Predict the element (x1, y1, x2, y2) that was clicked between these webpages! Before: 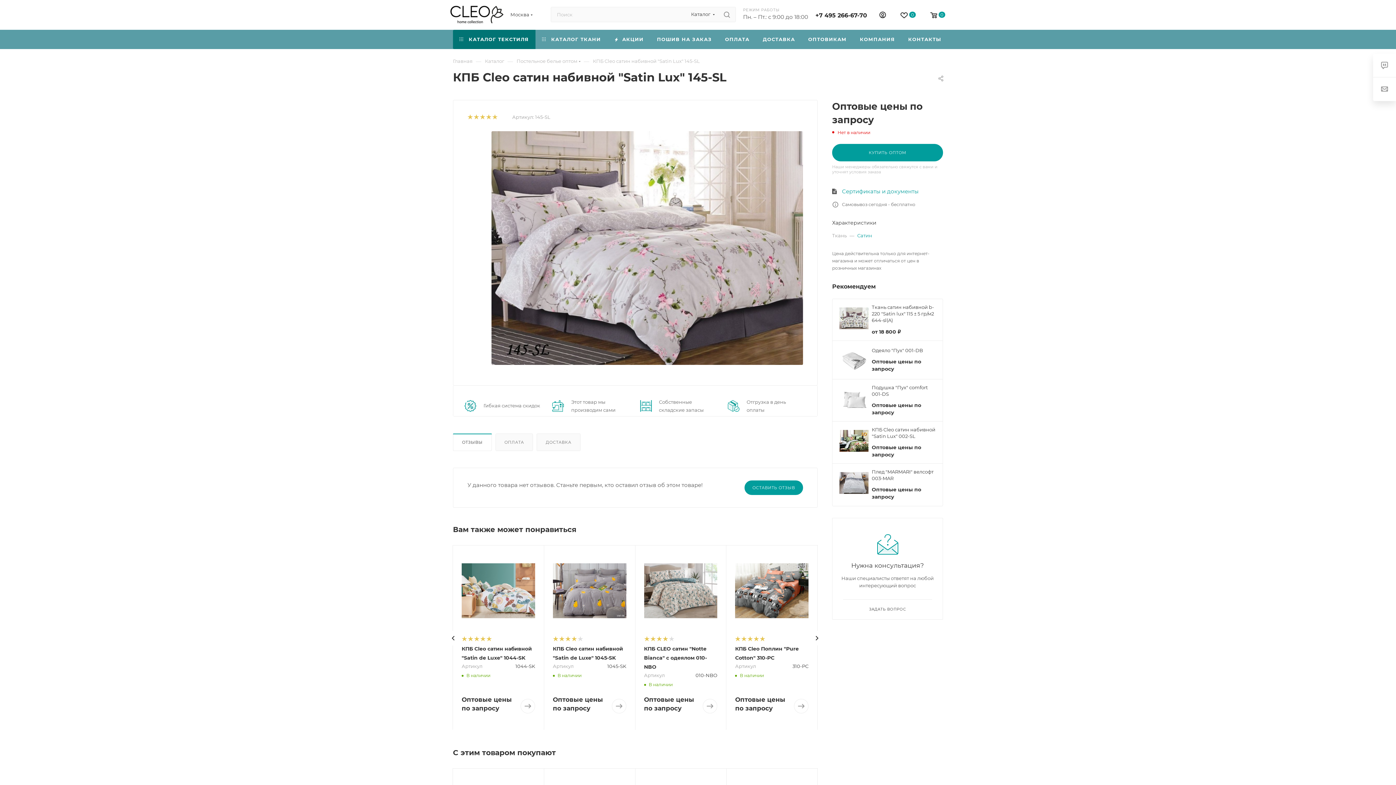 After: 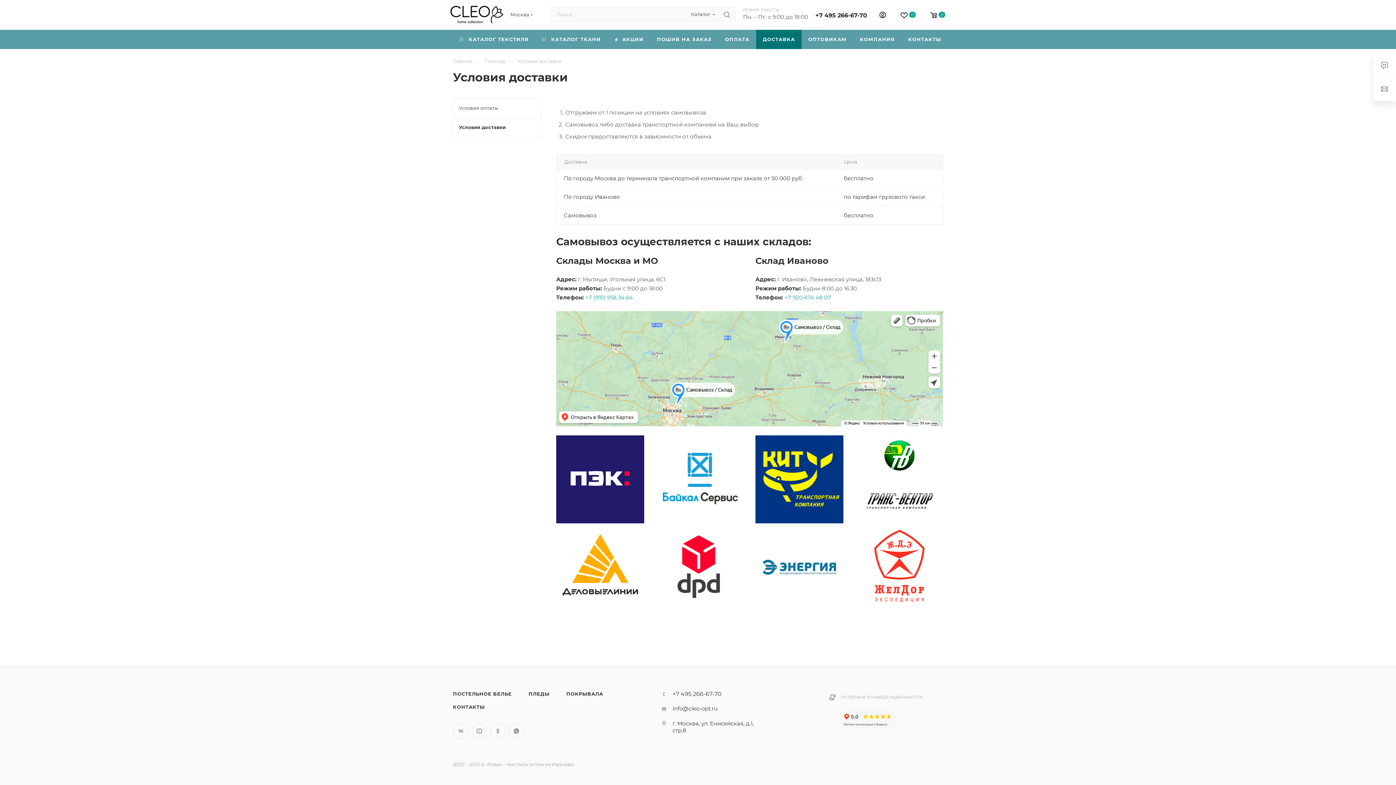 Action: bbox: (756, 29, 801, 49) label: ДОСТАВКА